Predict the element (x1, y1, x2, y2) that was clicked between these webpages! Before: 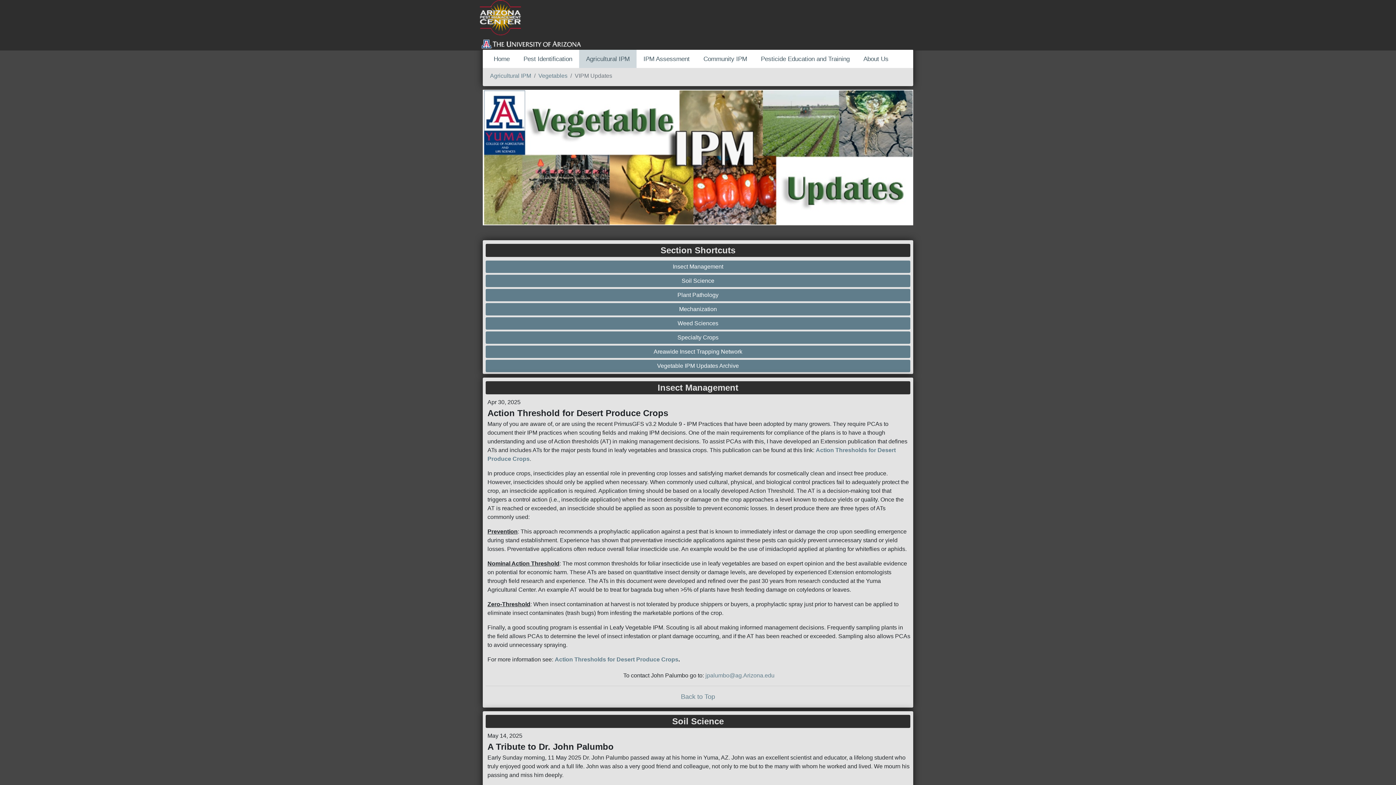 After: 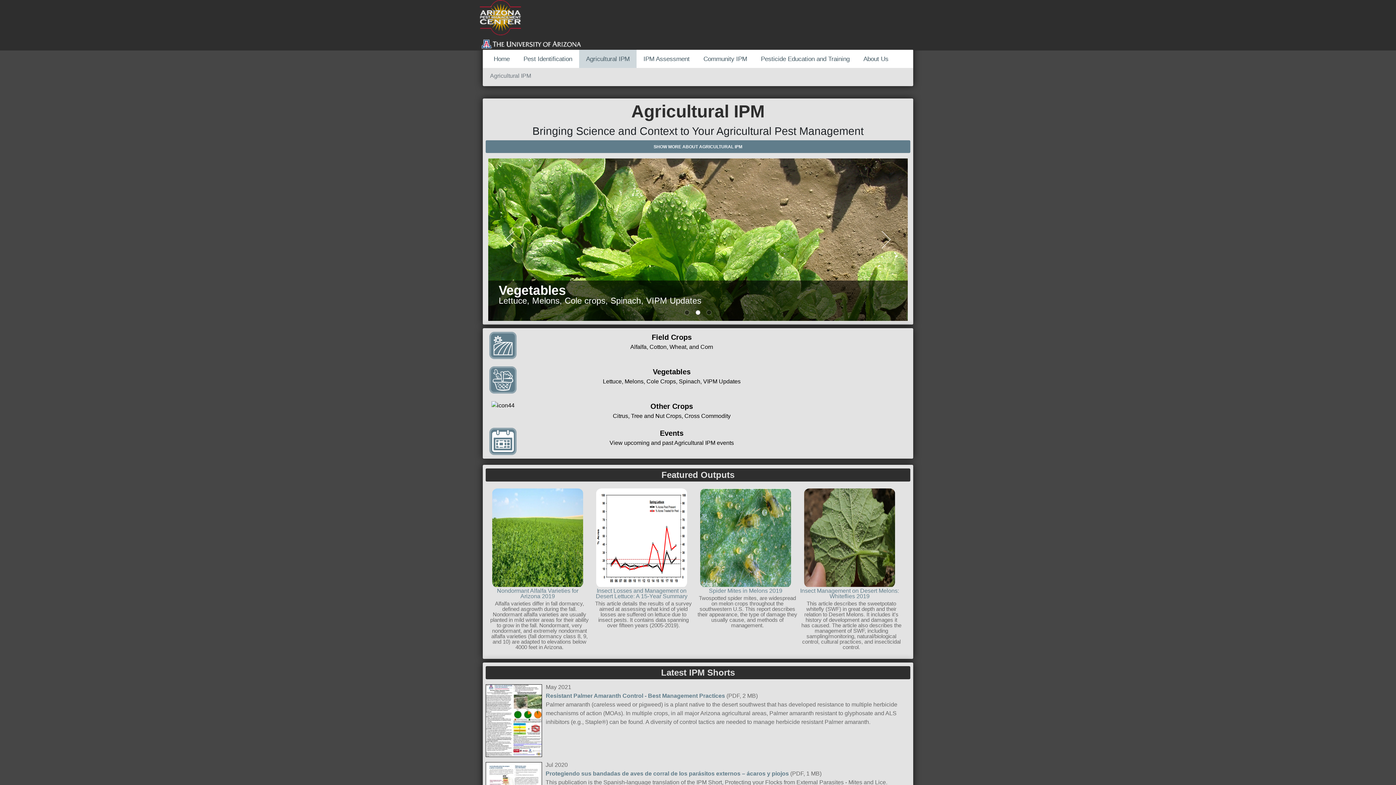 Action: bbox: (579, 49, 636, 68) label: Agricultural IPM